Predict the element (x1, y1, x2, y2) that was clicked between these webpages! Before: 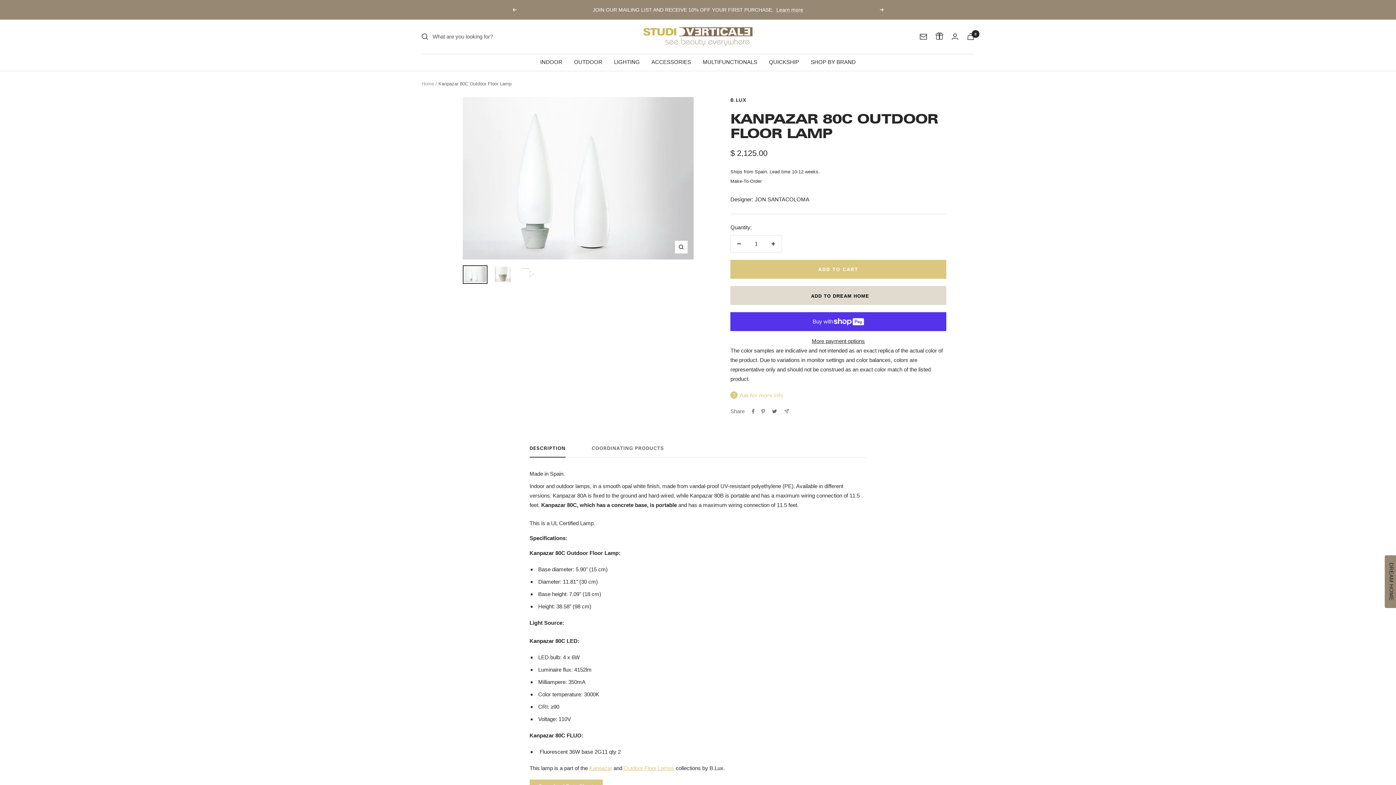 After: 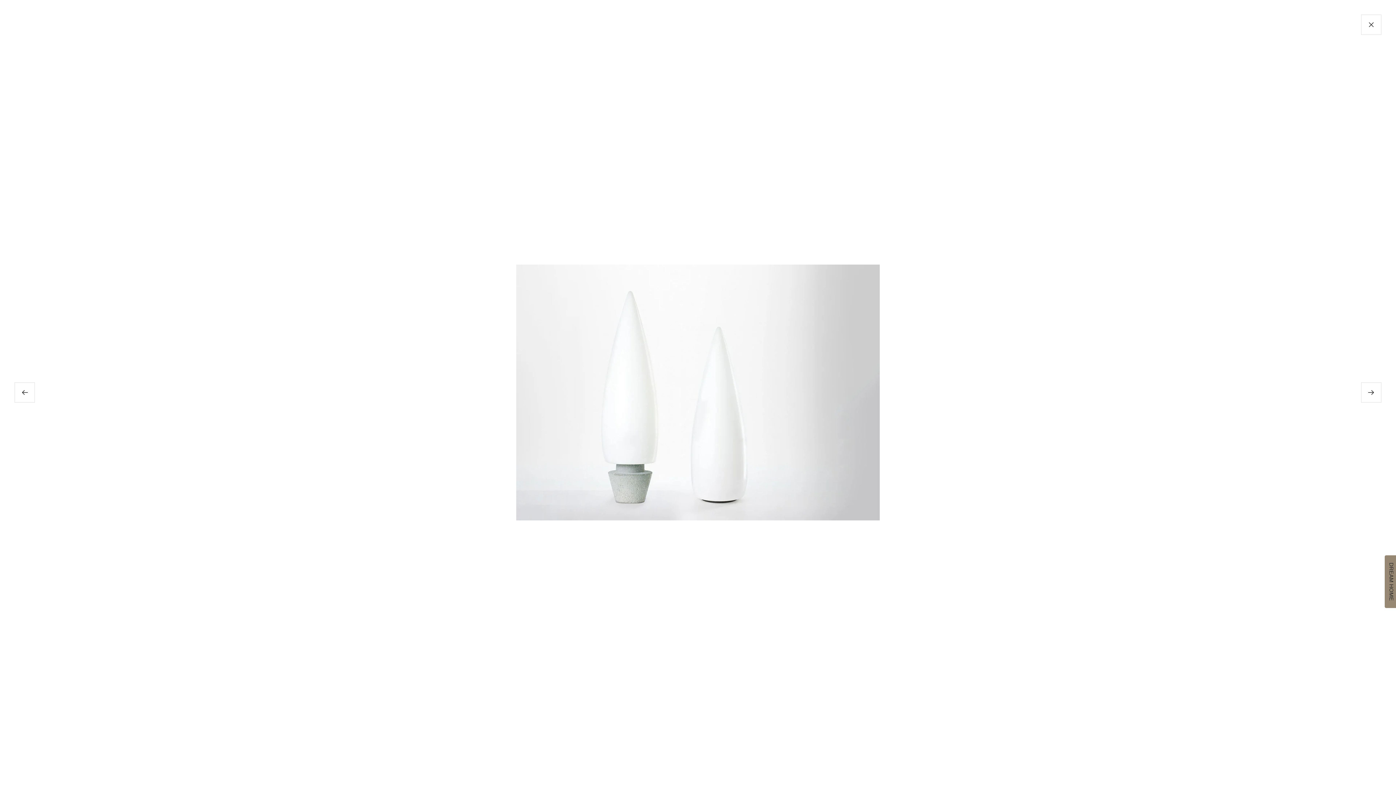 Action: bbox: (674, 240, 687, 253) label: Zoom